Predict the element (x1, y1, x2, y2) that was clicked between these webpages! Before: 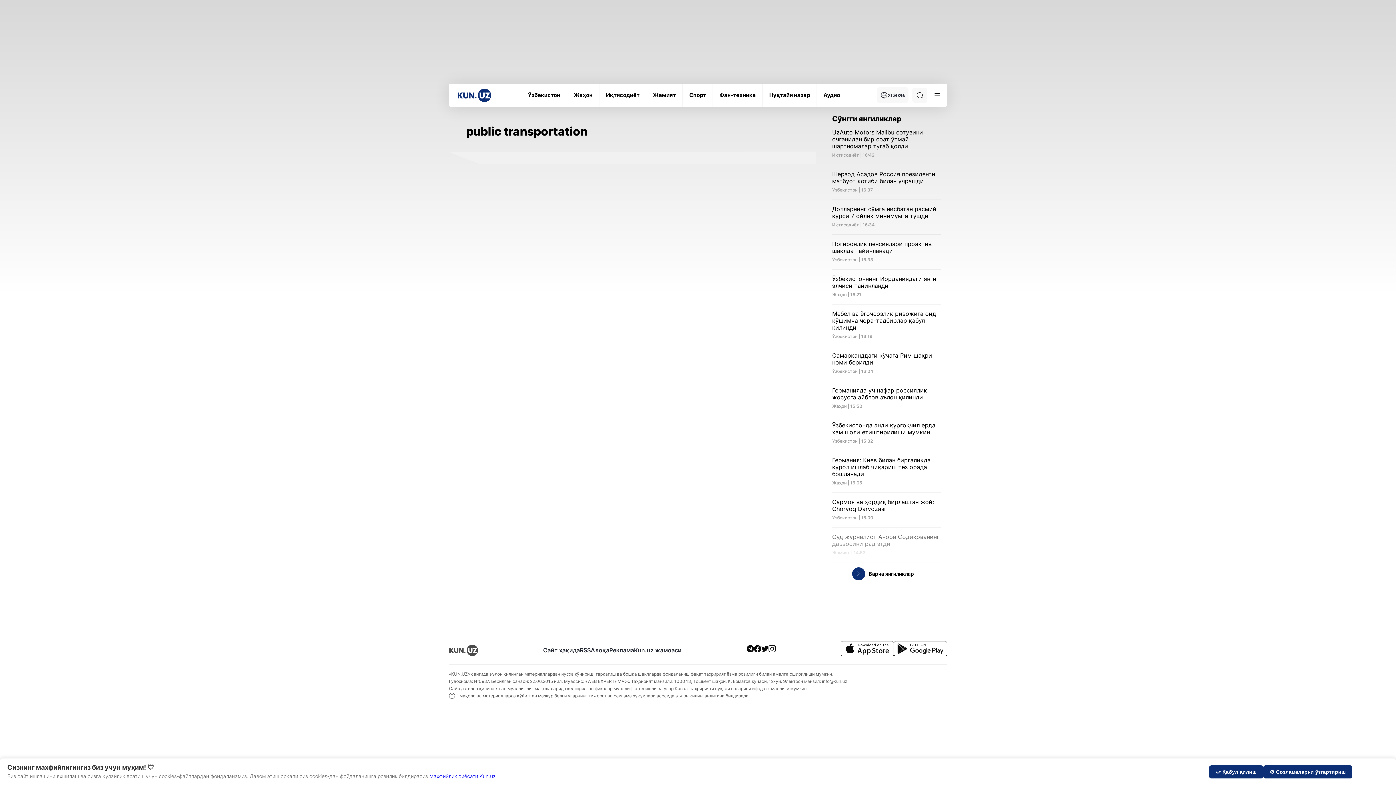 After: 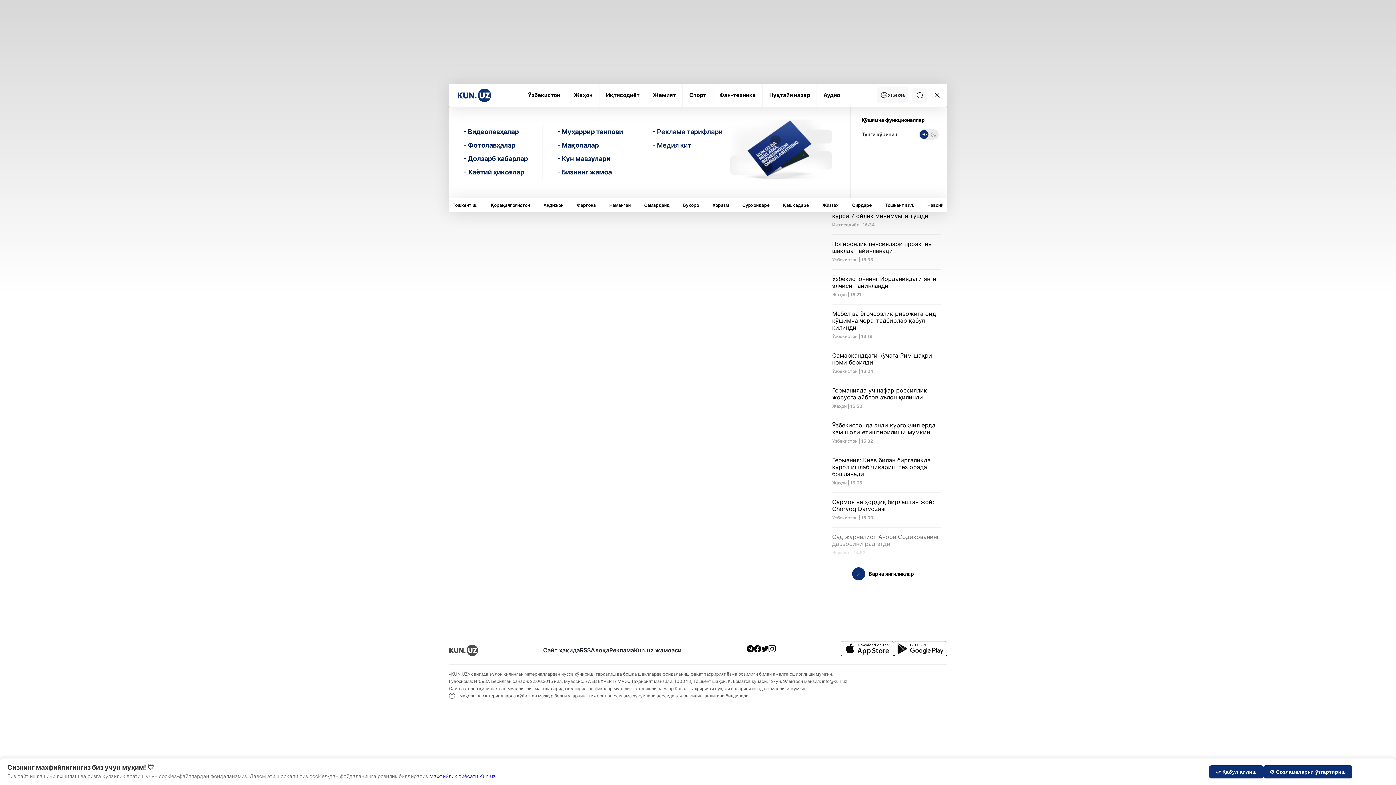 Action: bbox: (933, 90, 941, 99)